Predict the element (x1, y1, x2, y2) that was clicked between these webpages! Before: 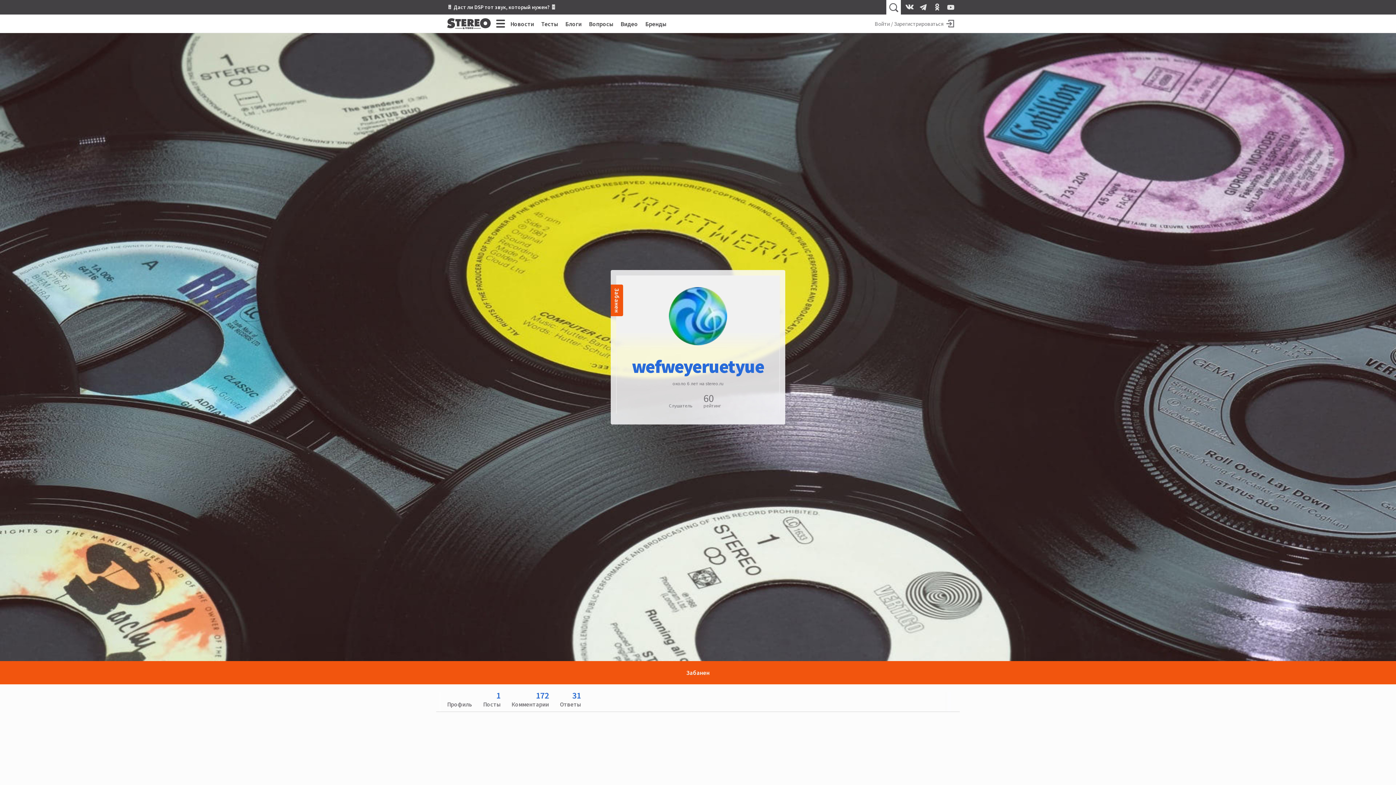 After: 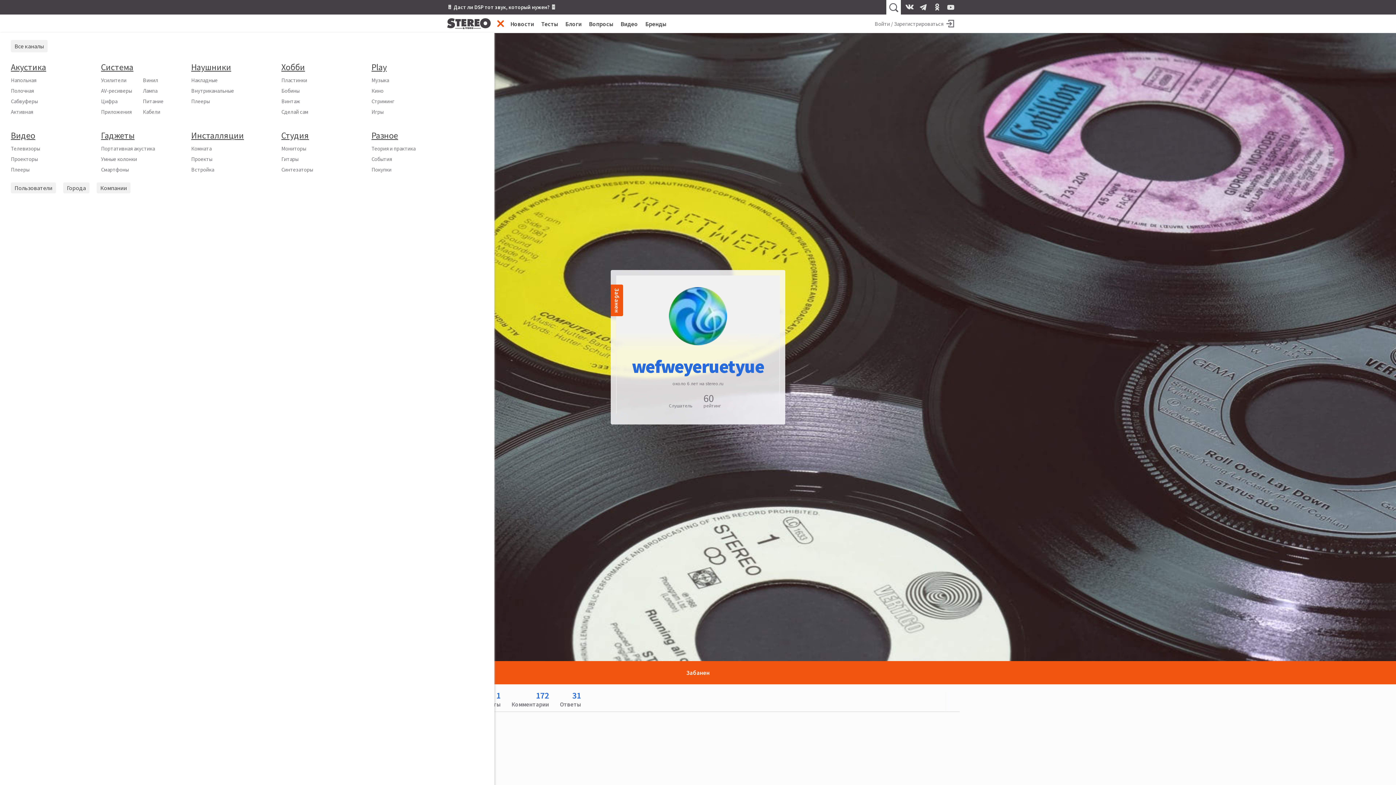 Action: bbox: (496, 19, 505, 27)